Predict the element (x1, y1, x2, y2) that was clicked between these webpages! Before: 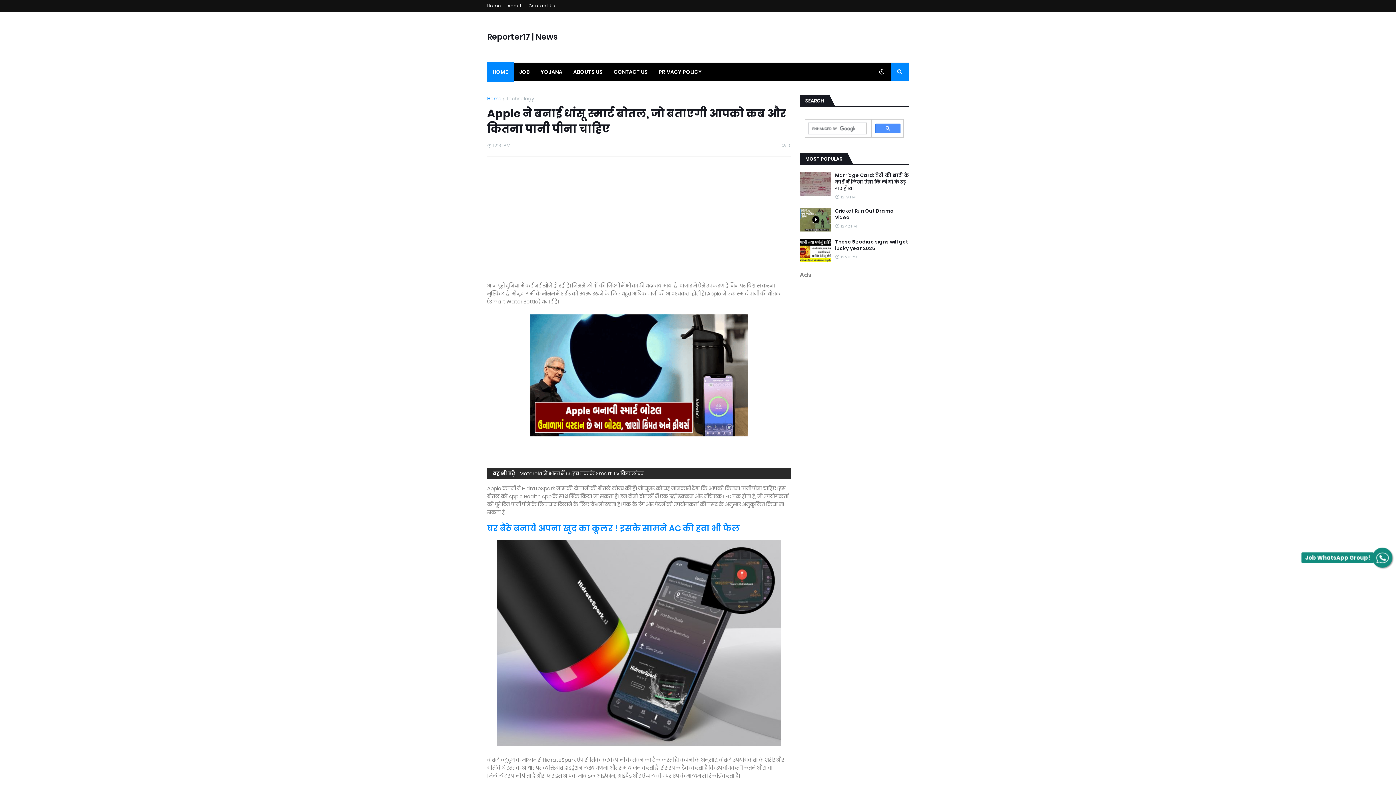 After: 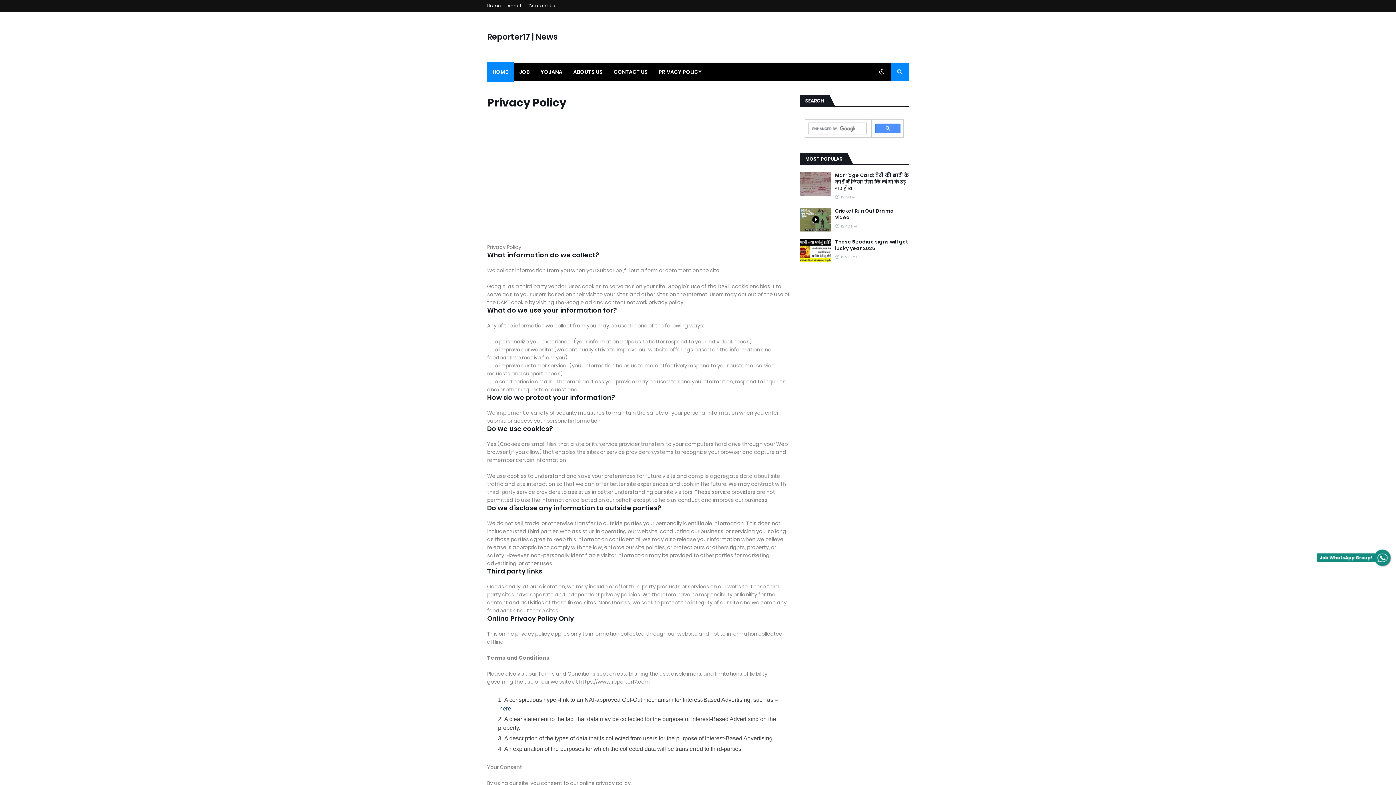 Action: bbox: (653, 62, 707, 81) label: PRIVACY POLICY